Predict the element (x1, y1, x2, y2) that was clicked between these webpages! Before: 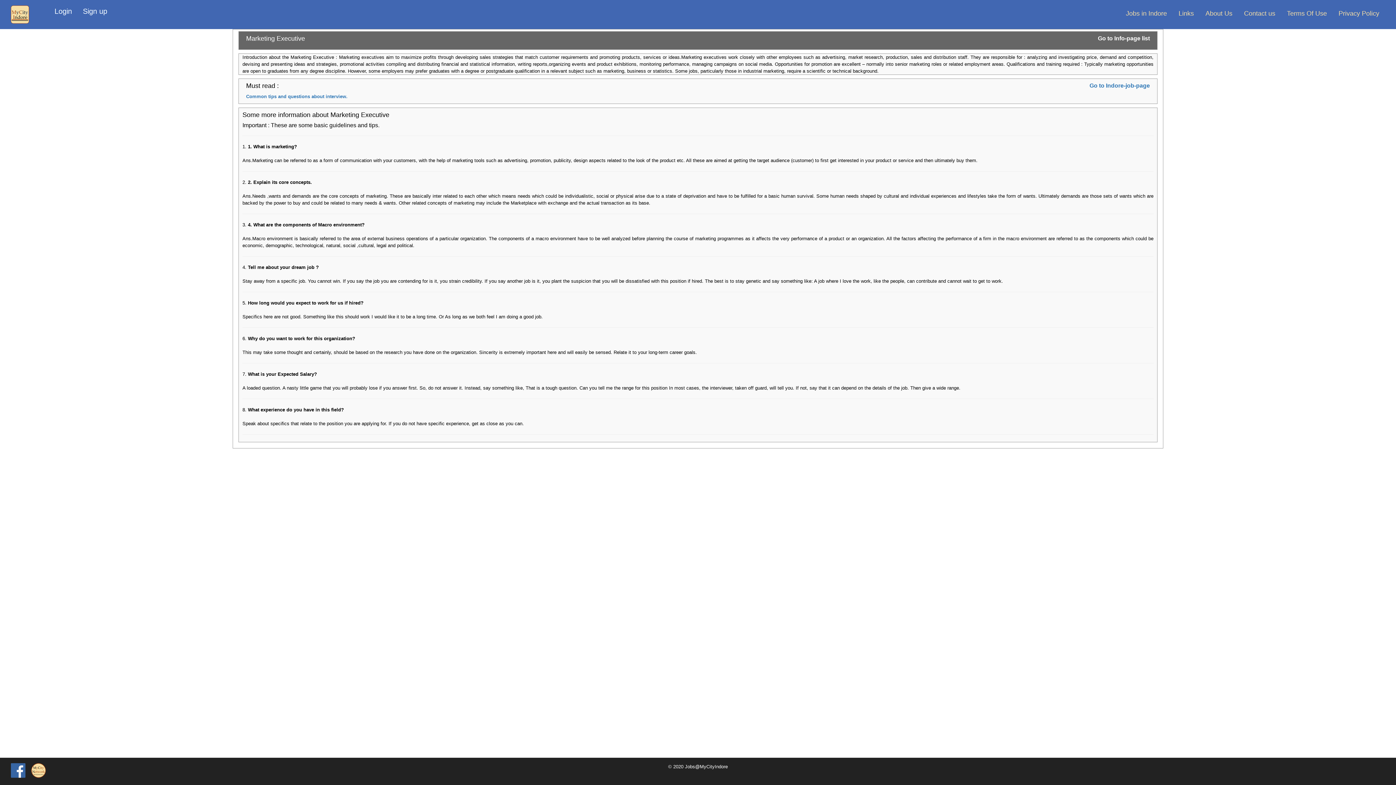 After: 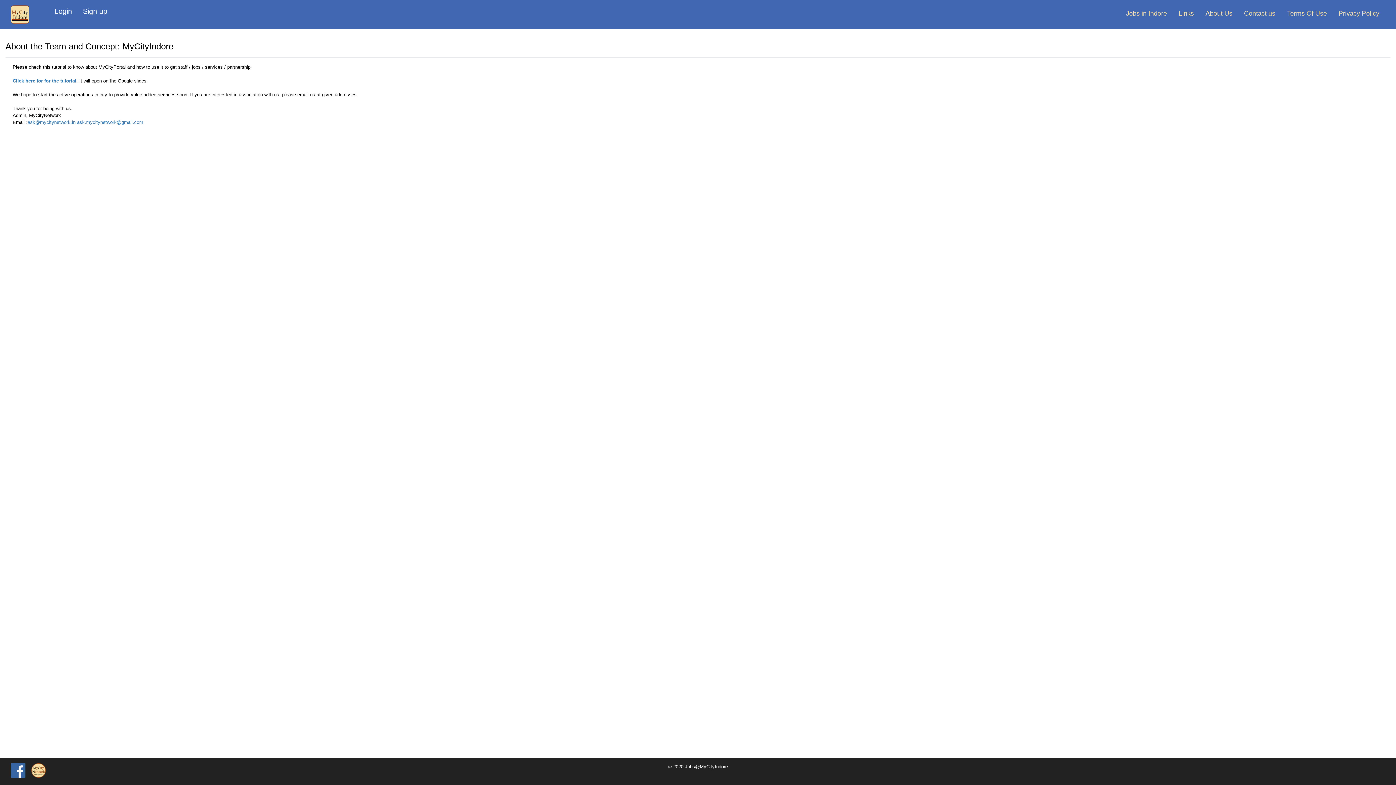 Action: bbox: (1200, 5, 1238, 21) label: About Us